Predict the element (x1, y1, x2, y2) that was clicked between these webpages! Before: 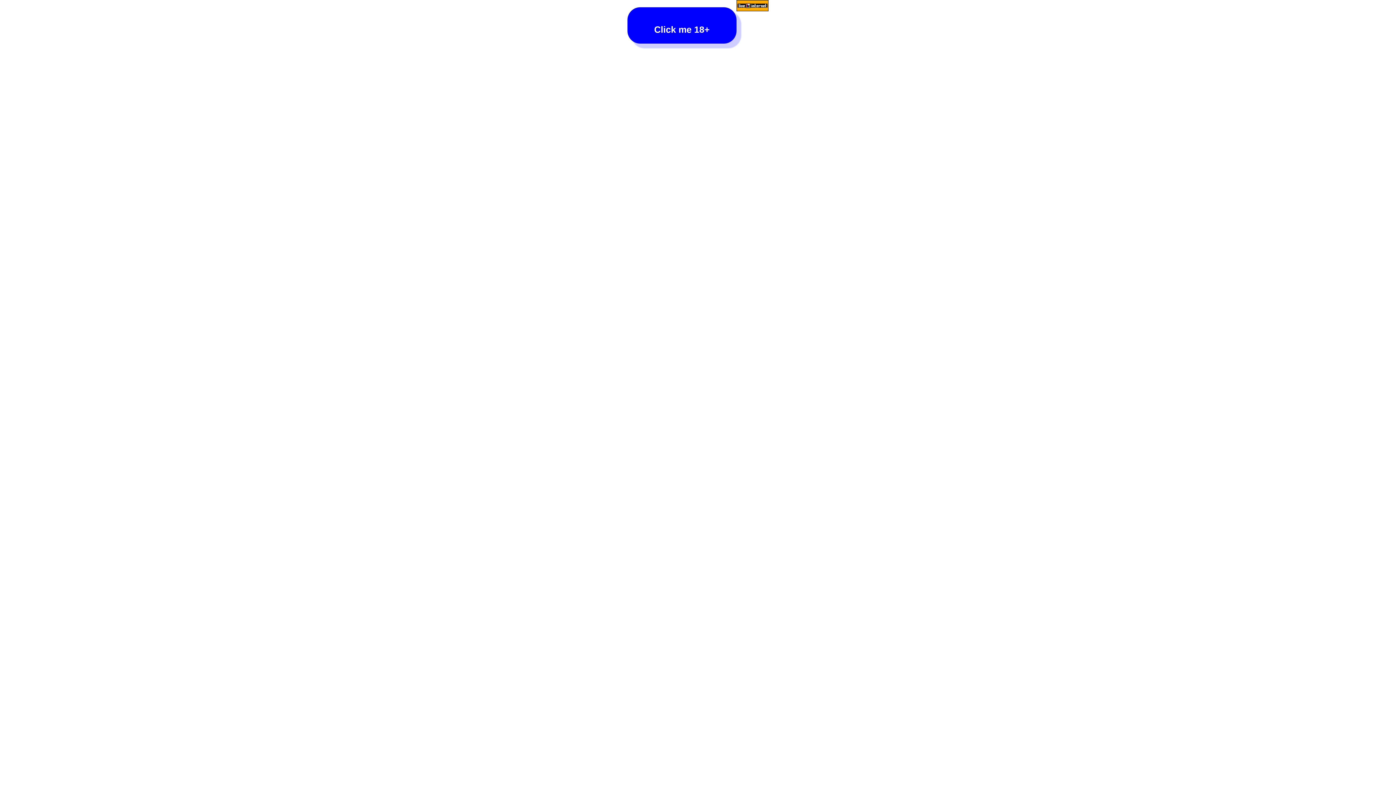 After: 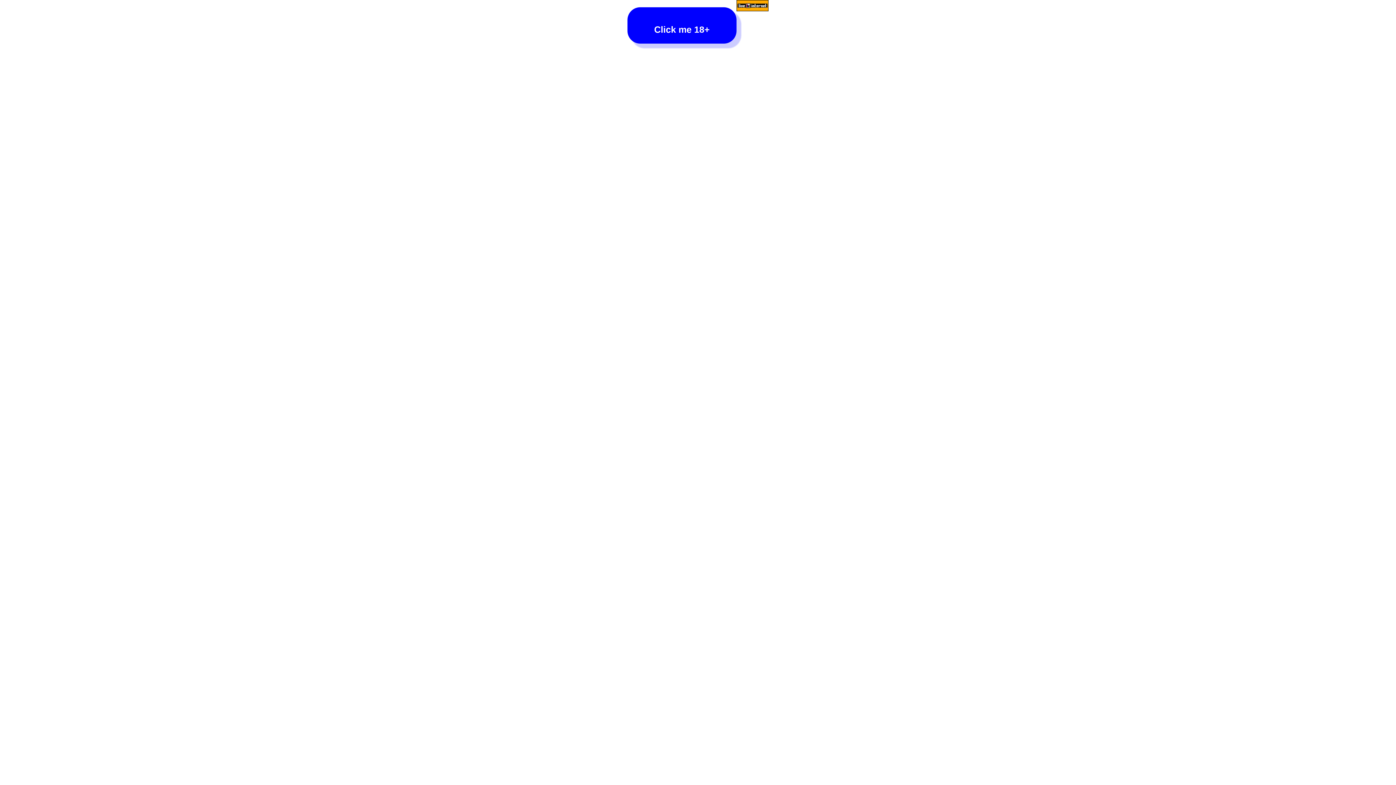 Action: bbox: (736, 0, 768, 12)